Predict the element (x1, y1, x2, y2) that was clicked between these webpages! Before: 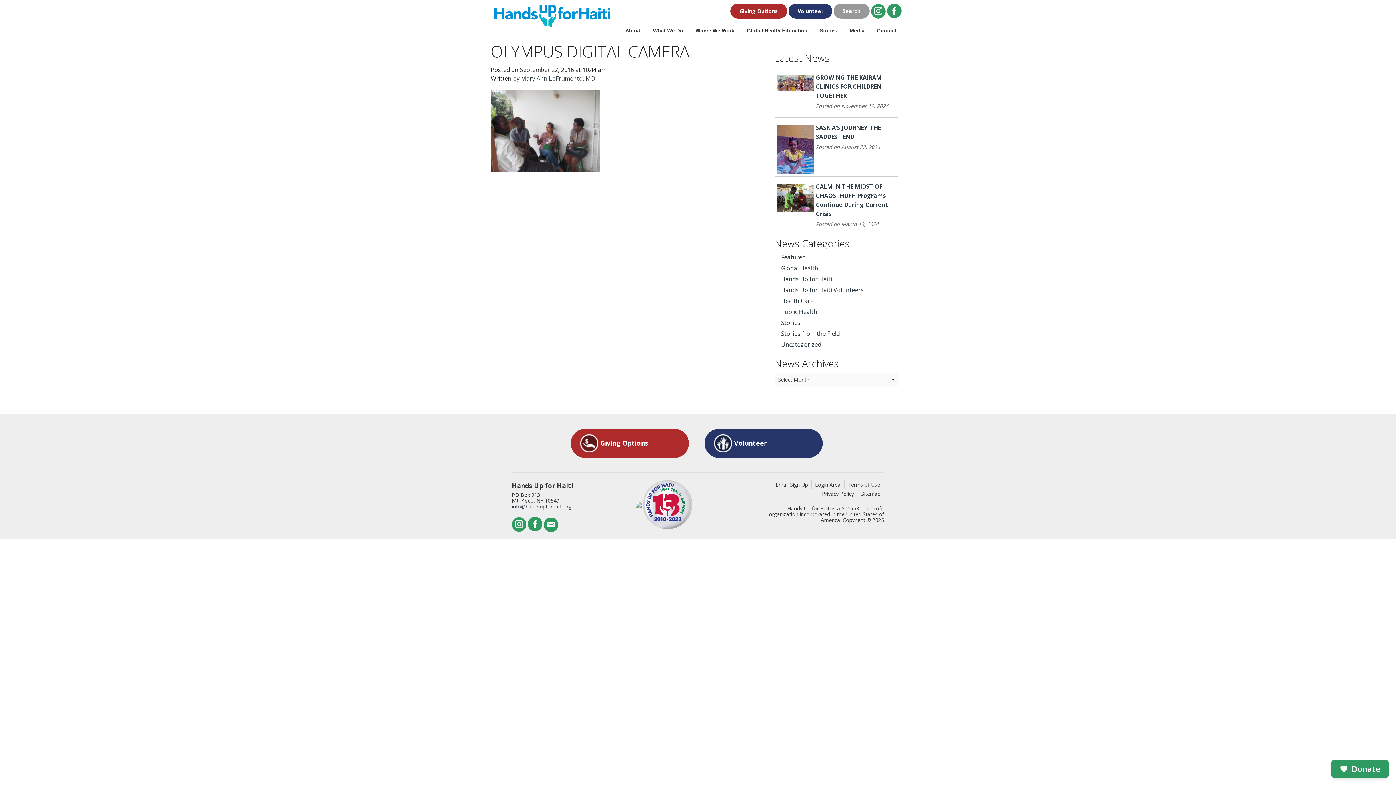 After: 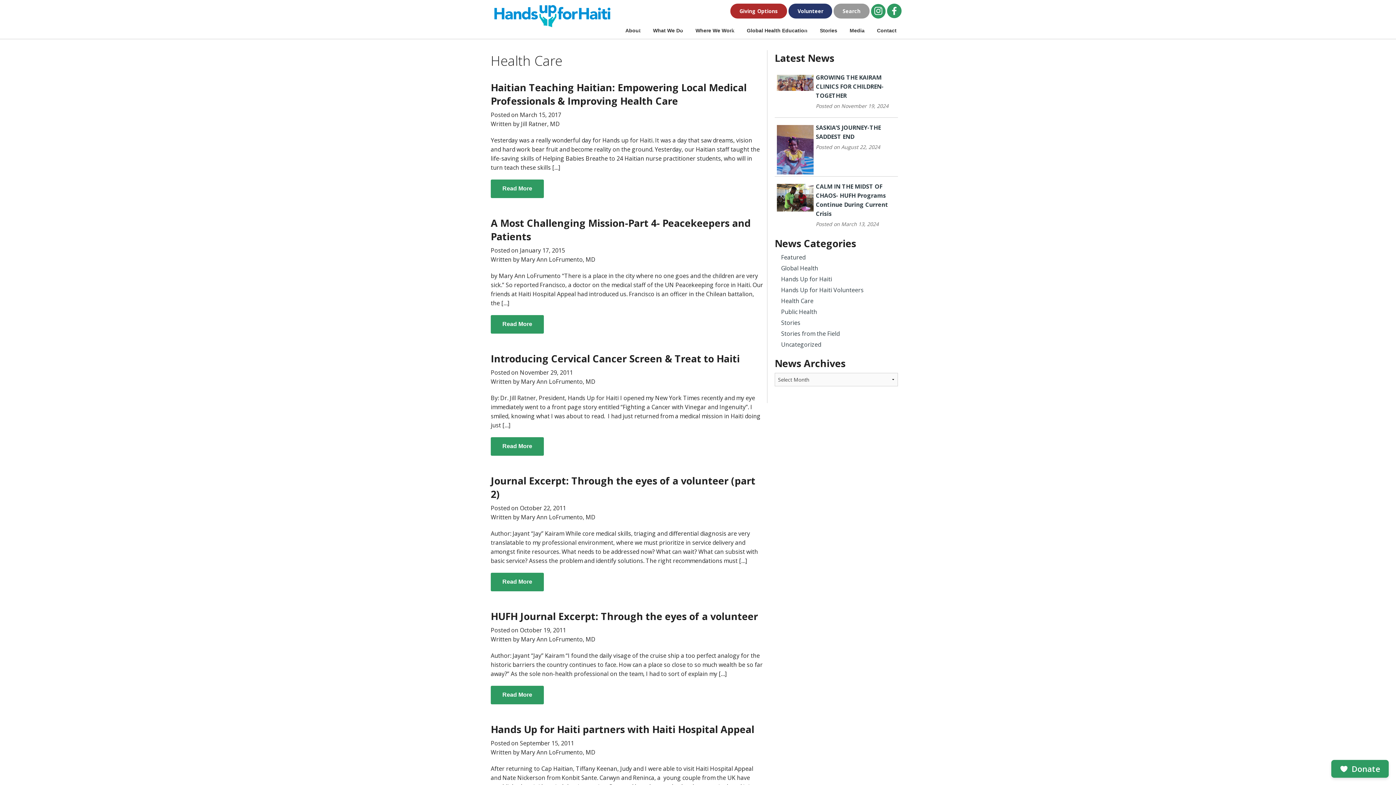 Action: label: Health Care bbox: (781, 296, 898, 305)